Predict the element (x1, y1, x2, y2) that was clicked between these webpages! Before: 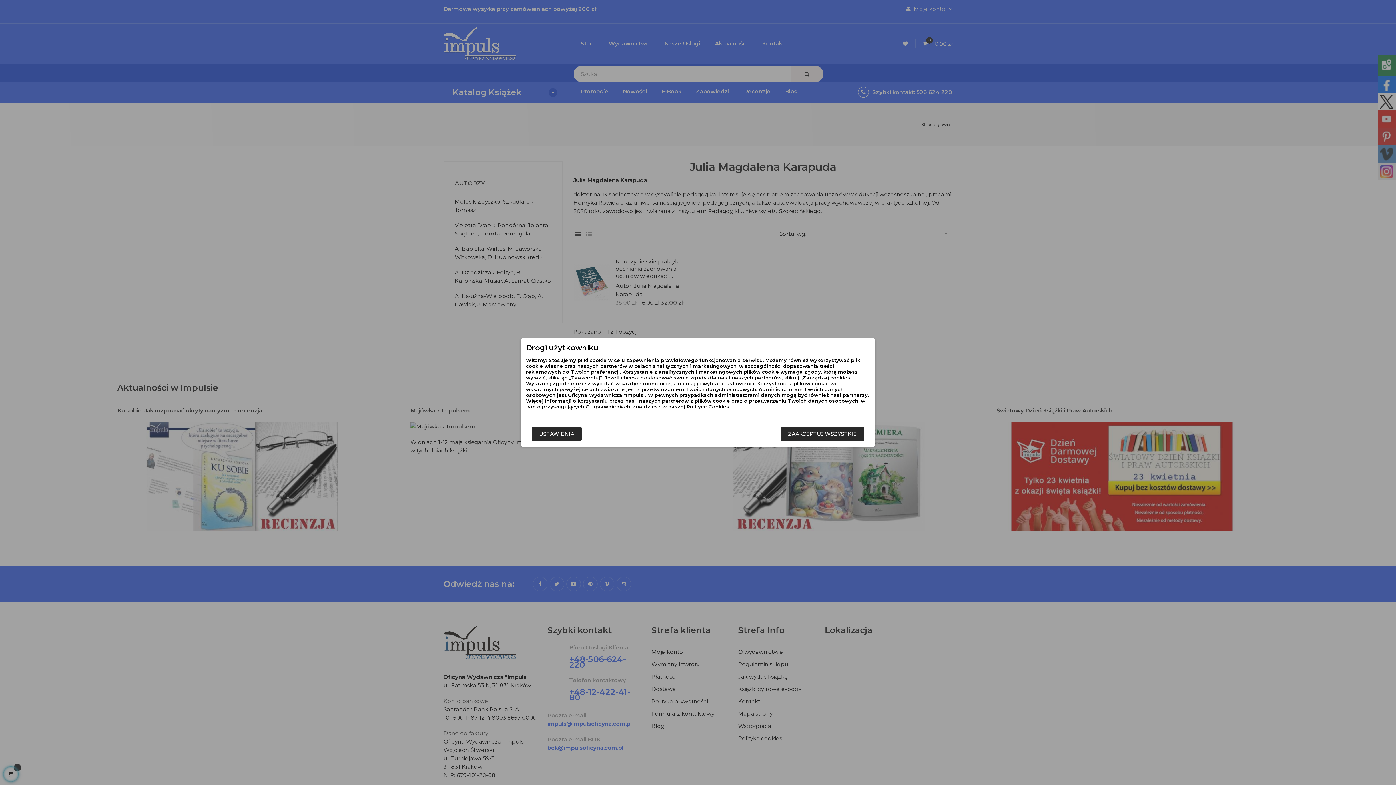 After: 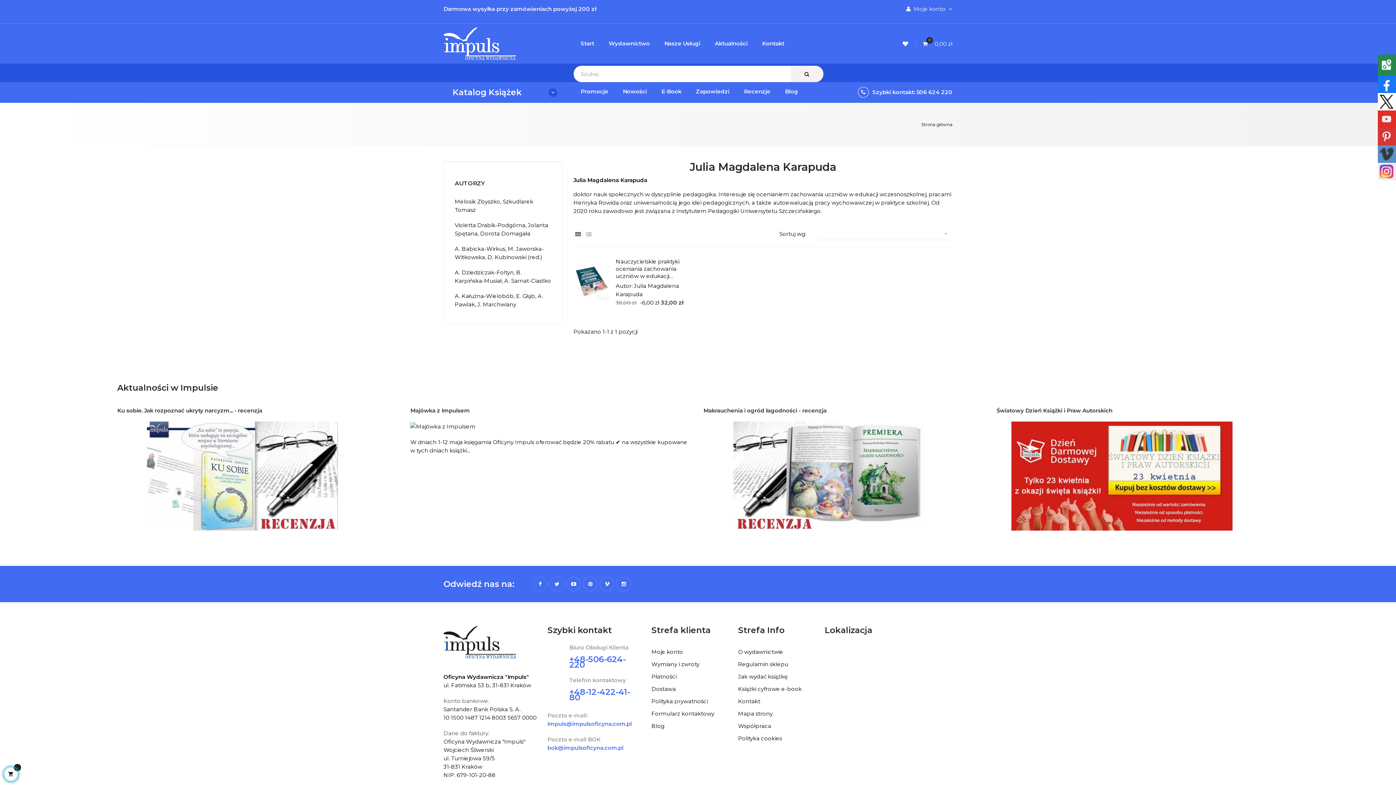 Action: label: ZAAKCEPTUJ WSZYSTKIE bbox: (781, 426, 864, 441)